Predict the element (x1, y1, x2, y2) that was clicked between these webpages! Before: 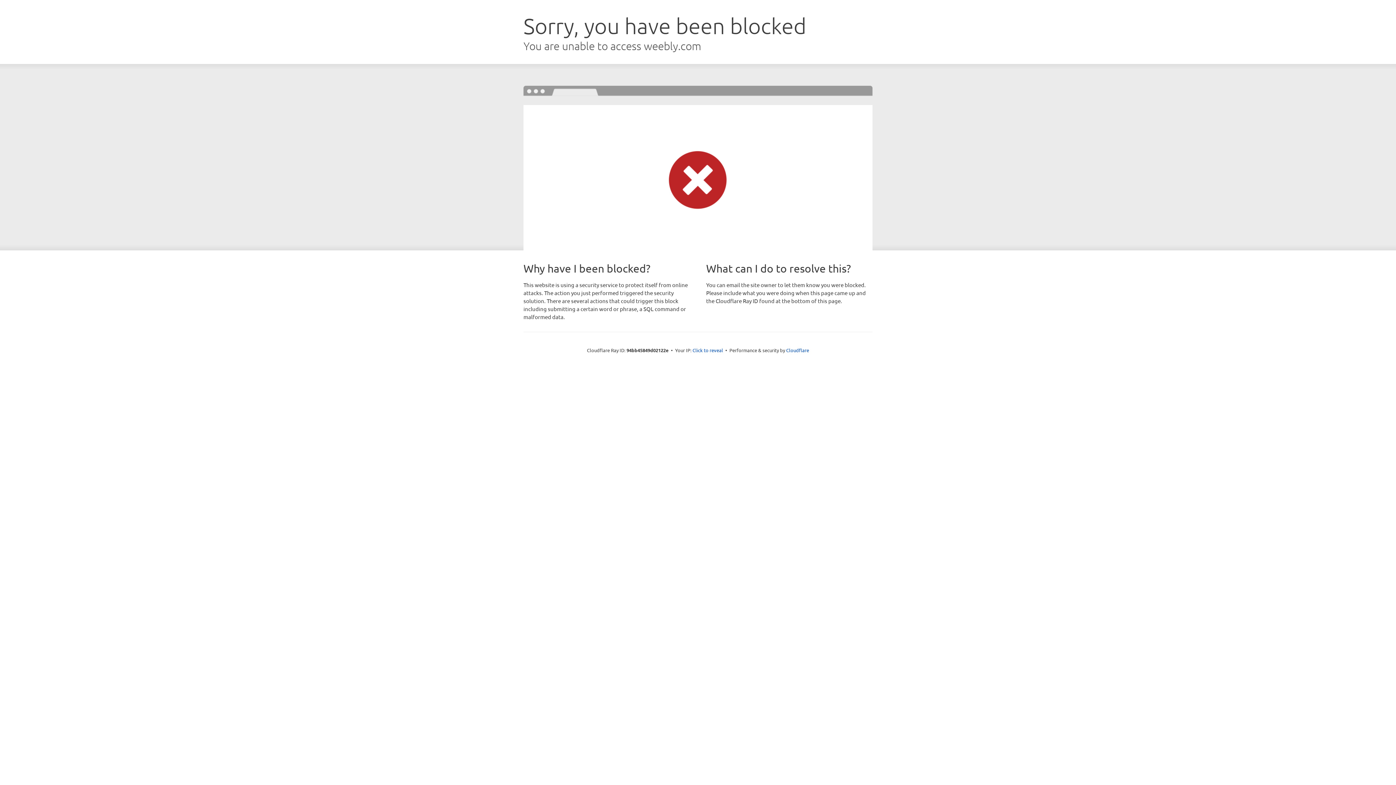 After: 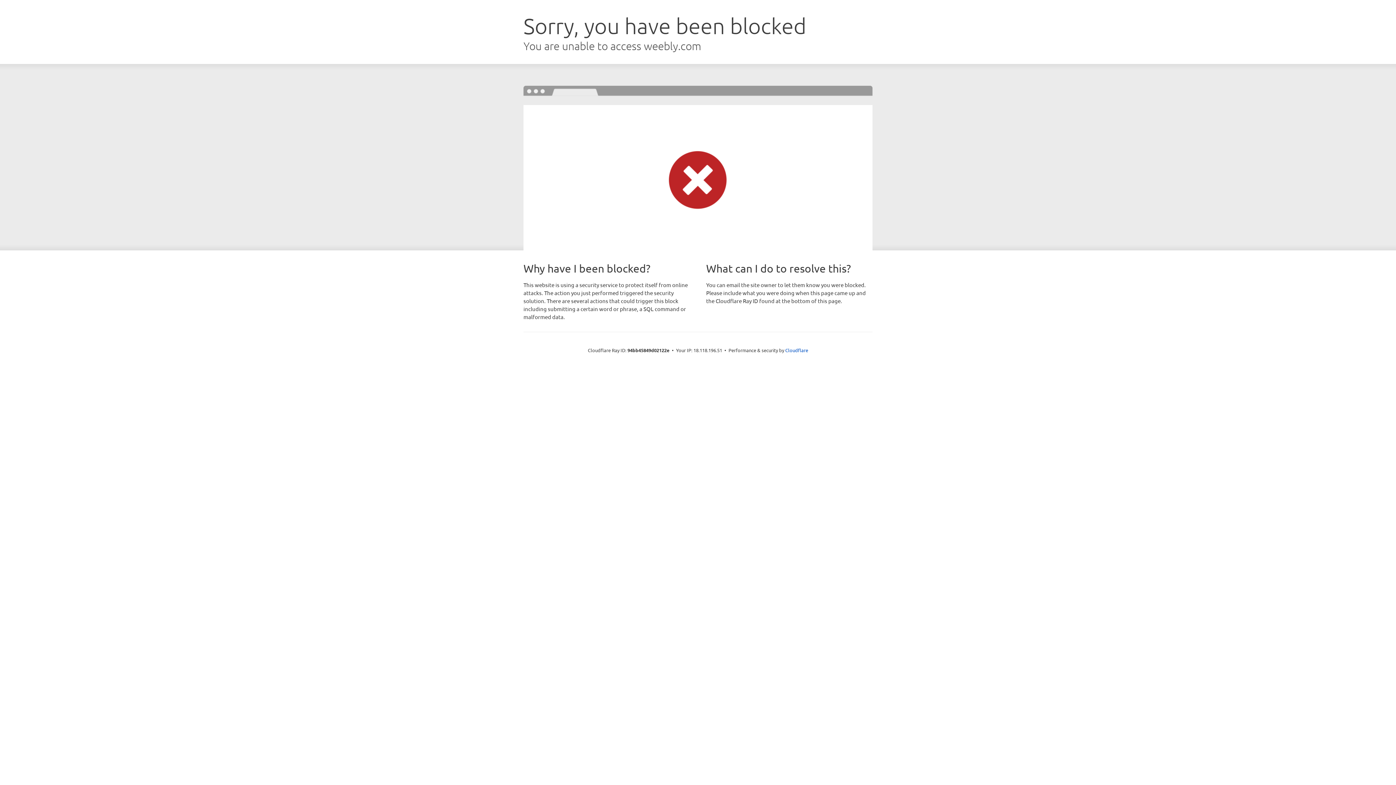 Action: bbox: (692, 346, 723, 353) label: Click to reveal